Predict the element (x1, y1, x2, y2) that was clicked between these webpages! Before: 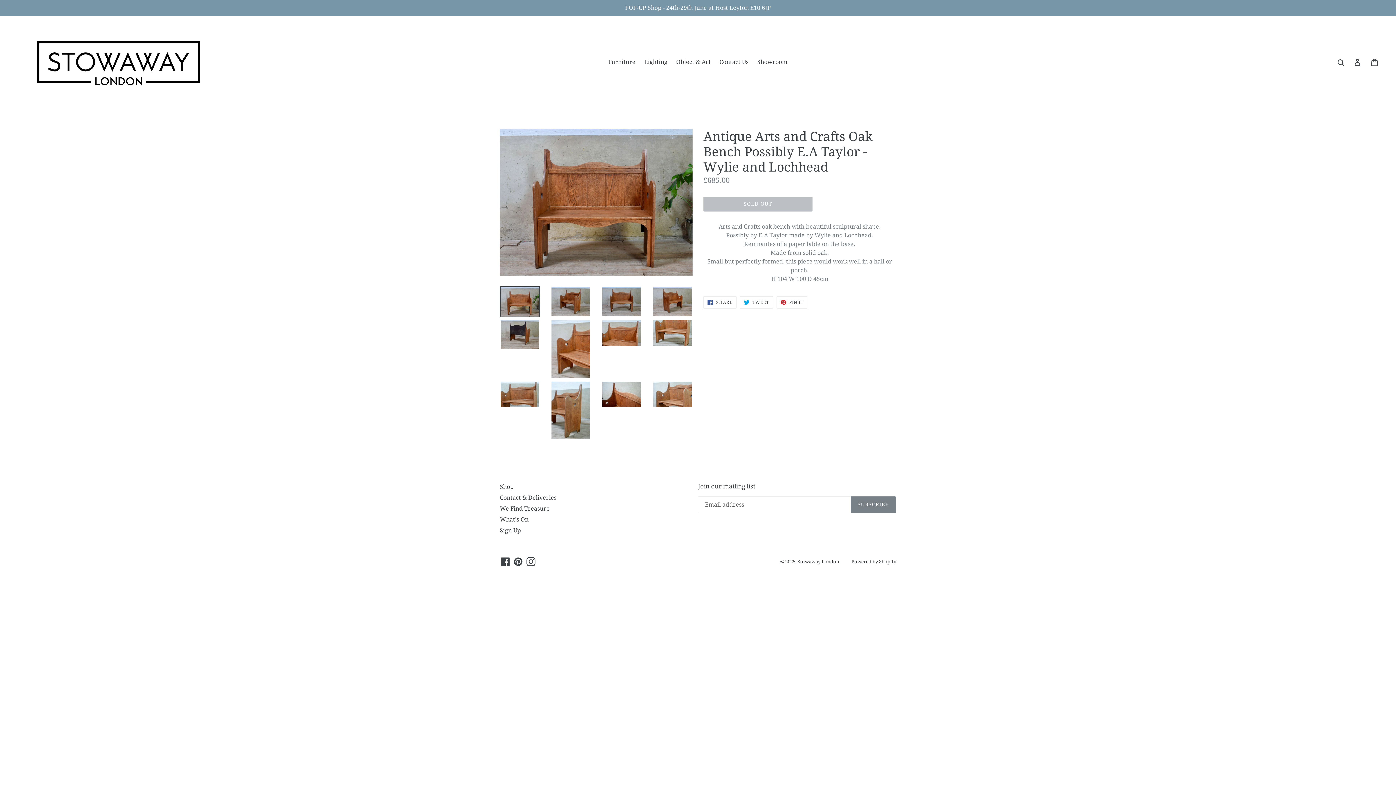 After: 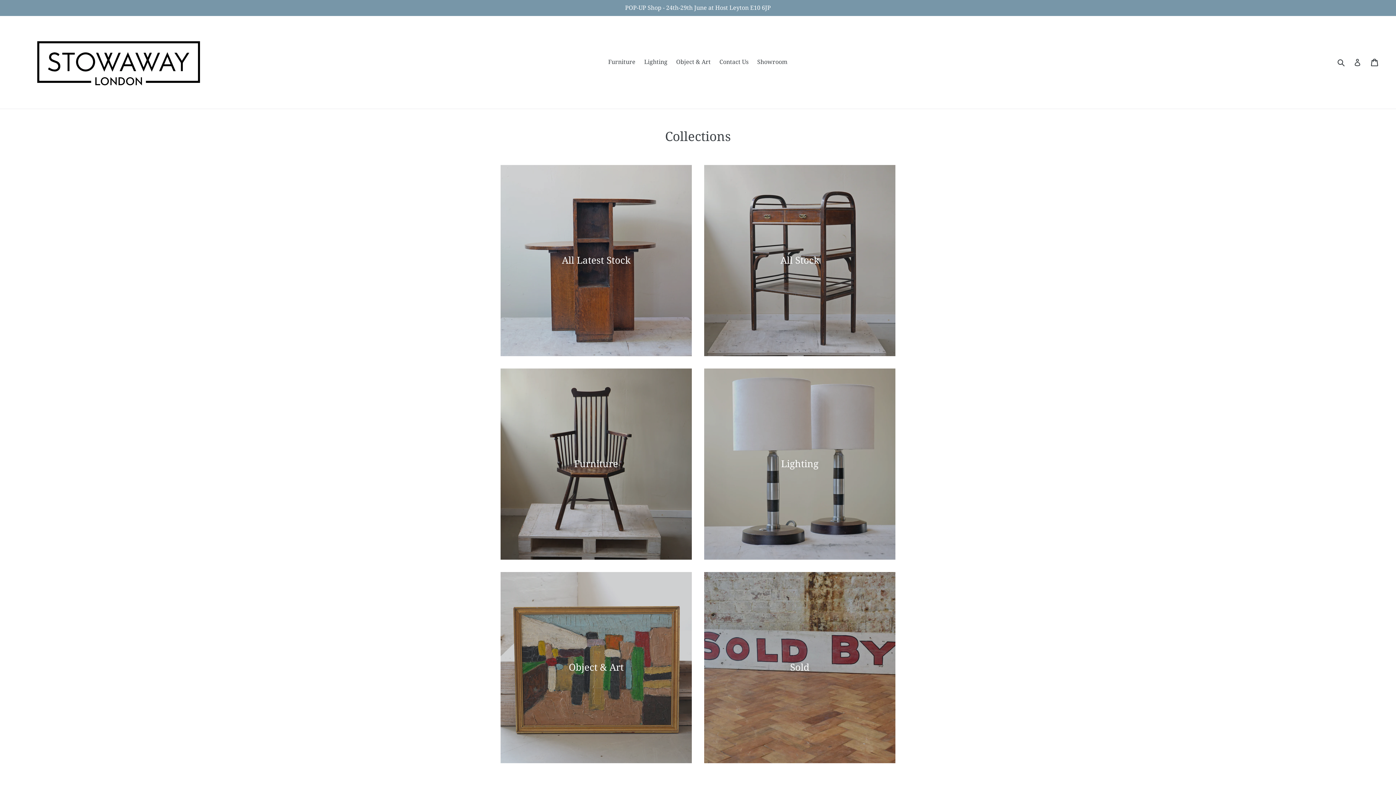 Action: label: Shop bbox: (500, 483, 513, 490)